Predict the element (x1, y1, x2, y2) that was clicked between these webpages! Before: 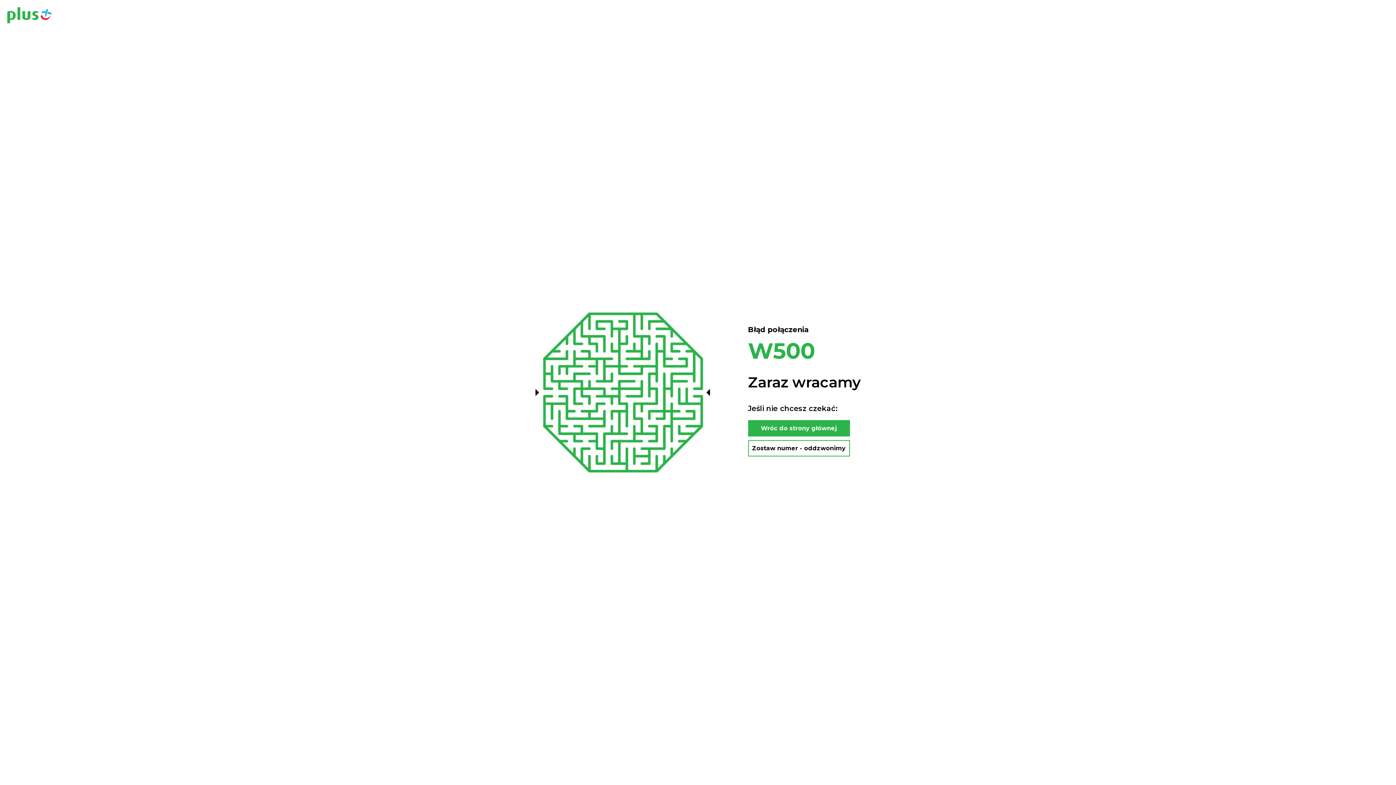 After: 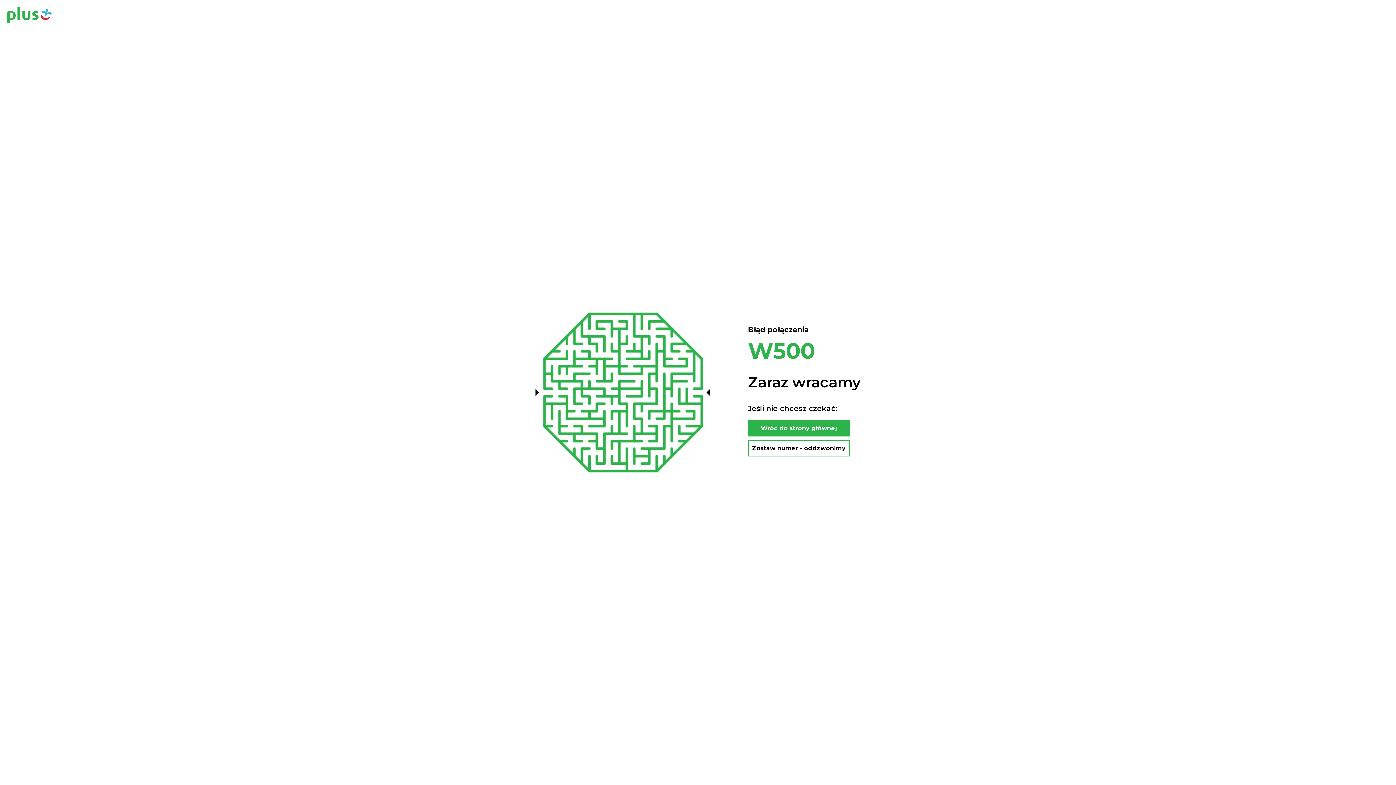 Action: label: Wróc do strony głównej bbox: (748, 420, 850, 436)